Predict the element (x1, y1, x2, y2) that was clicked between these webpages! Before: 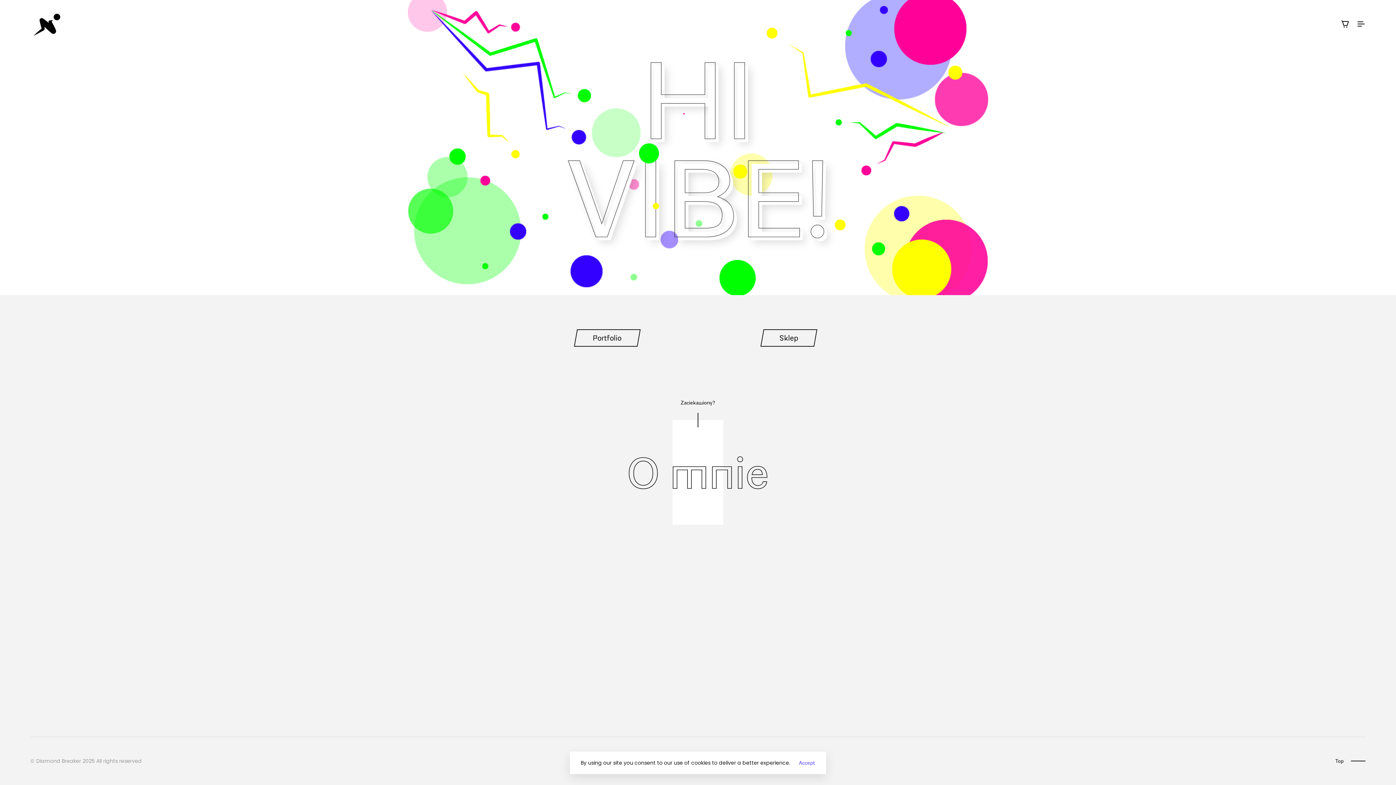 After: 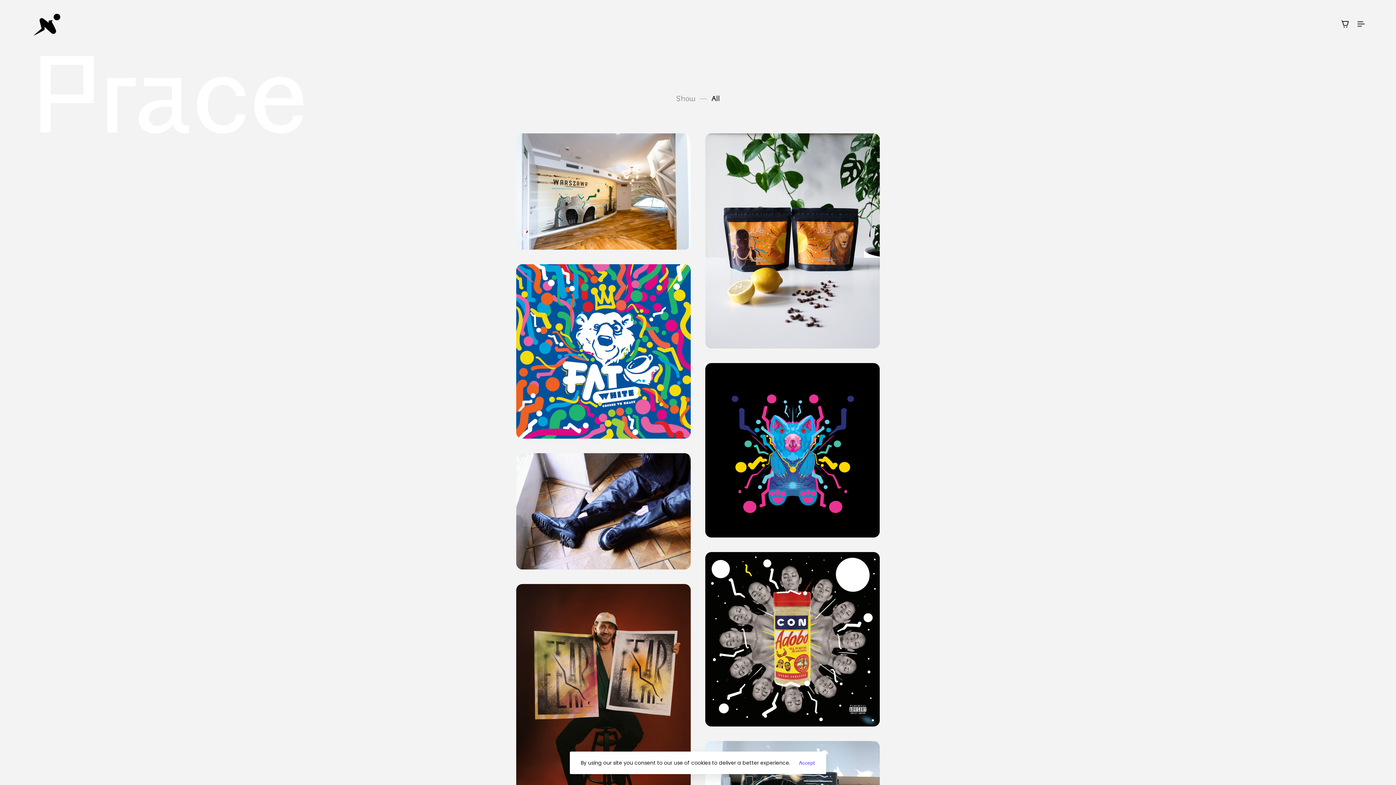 Action: label: Portfolio
Portfolio bbox: (574, 329, 640, 346)